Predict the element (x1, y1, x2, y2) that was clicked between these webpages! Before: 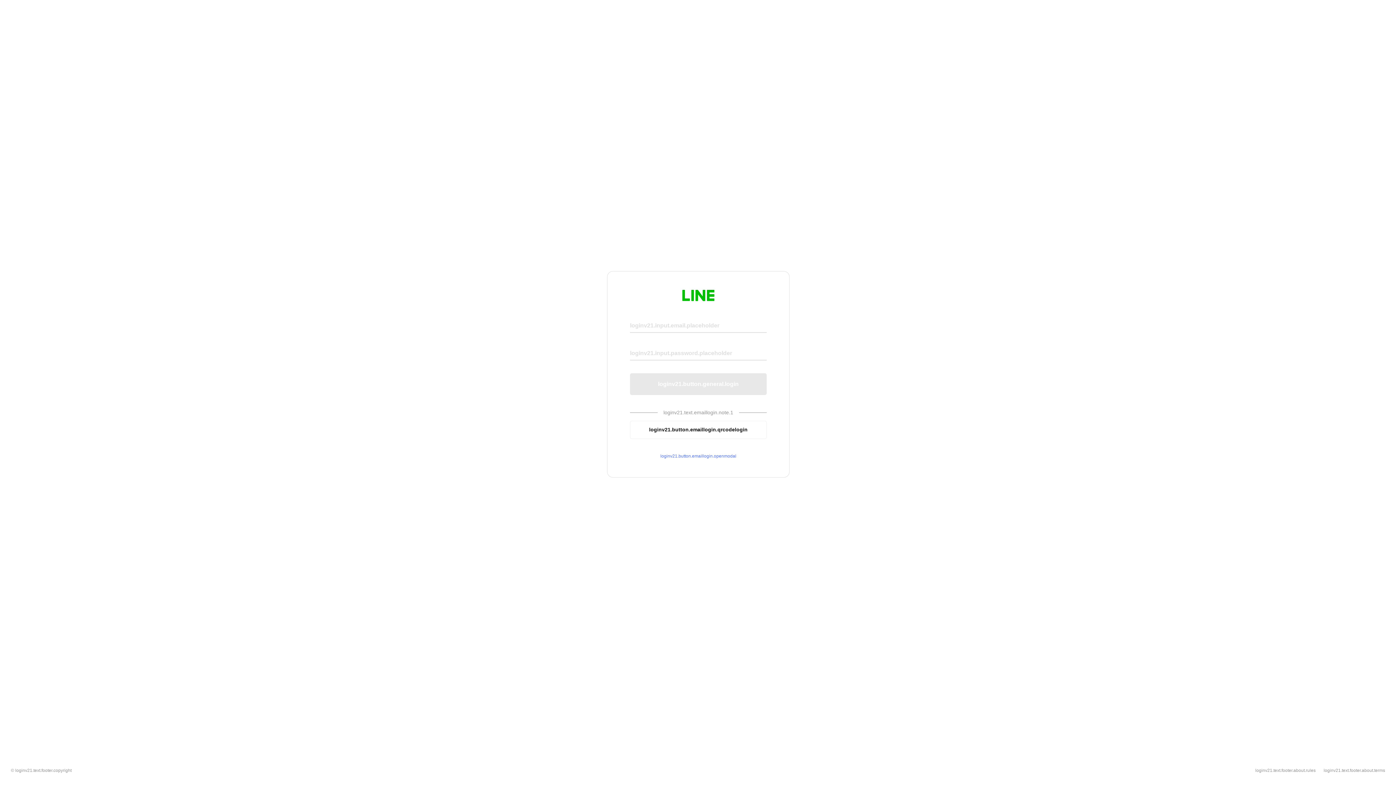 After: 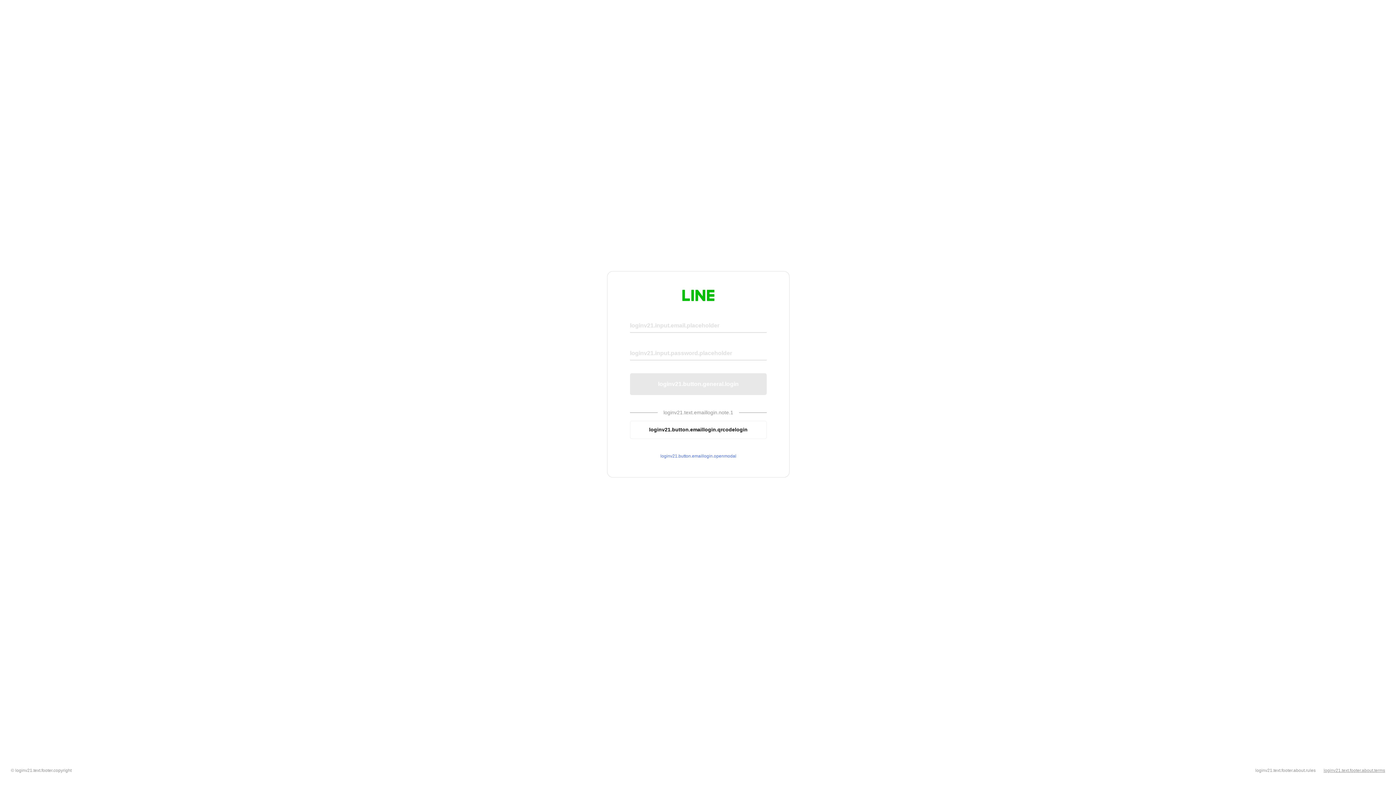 Action: bbox: (1324, 768, 1385, 773) label: loginv21.text.footer.about.terms